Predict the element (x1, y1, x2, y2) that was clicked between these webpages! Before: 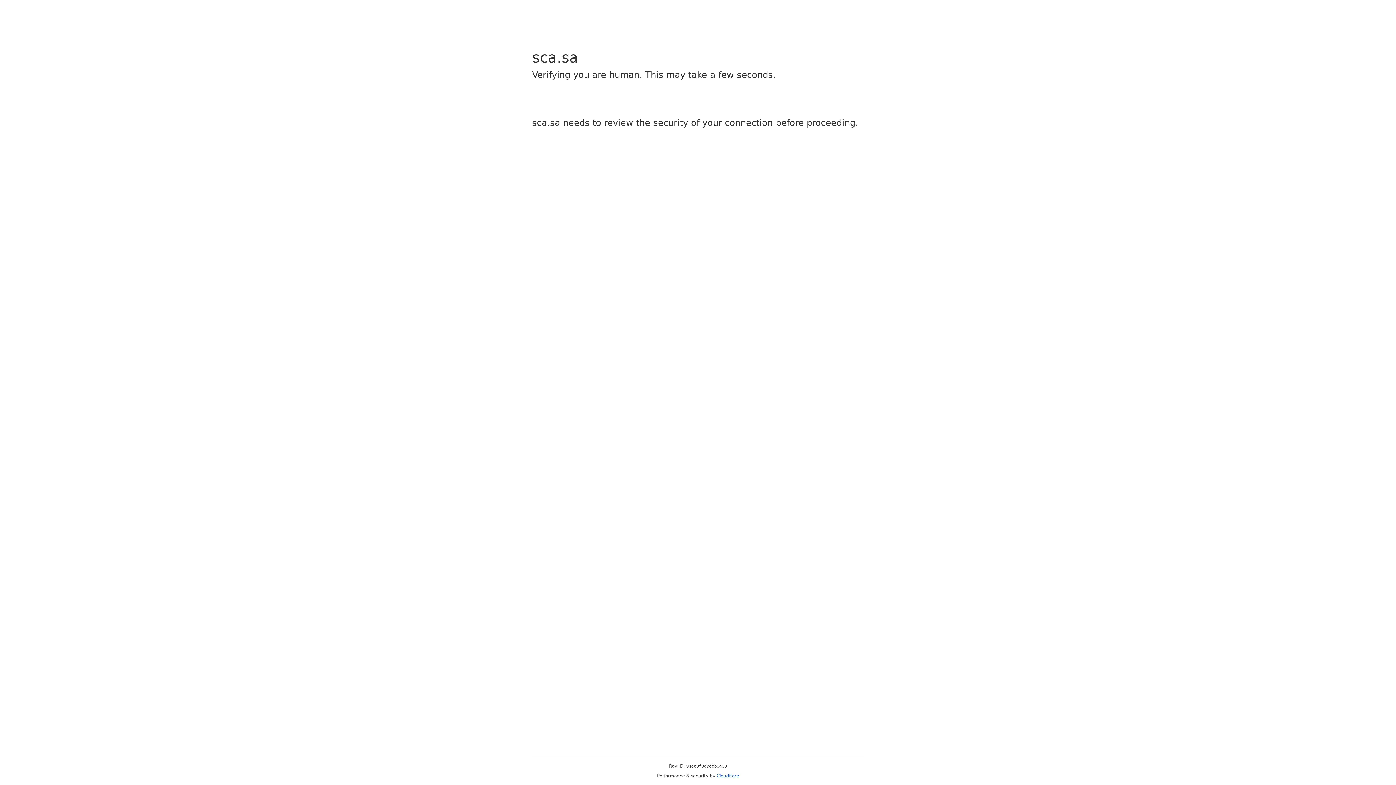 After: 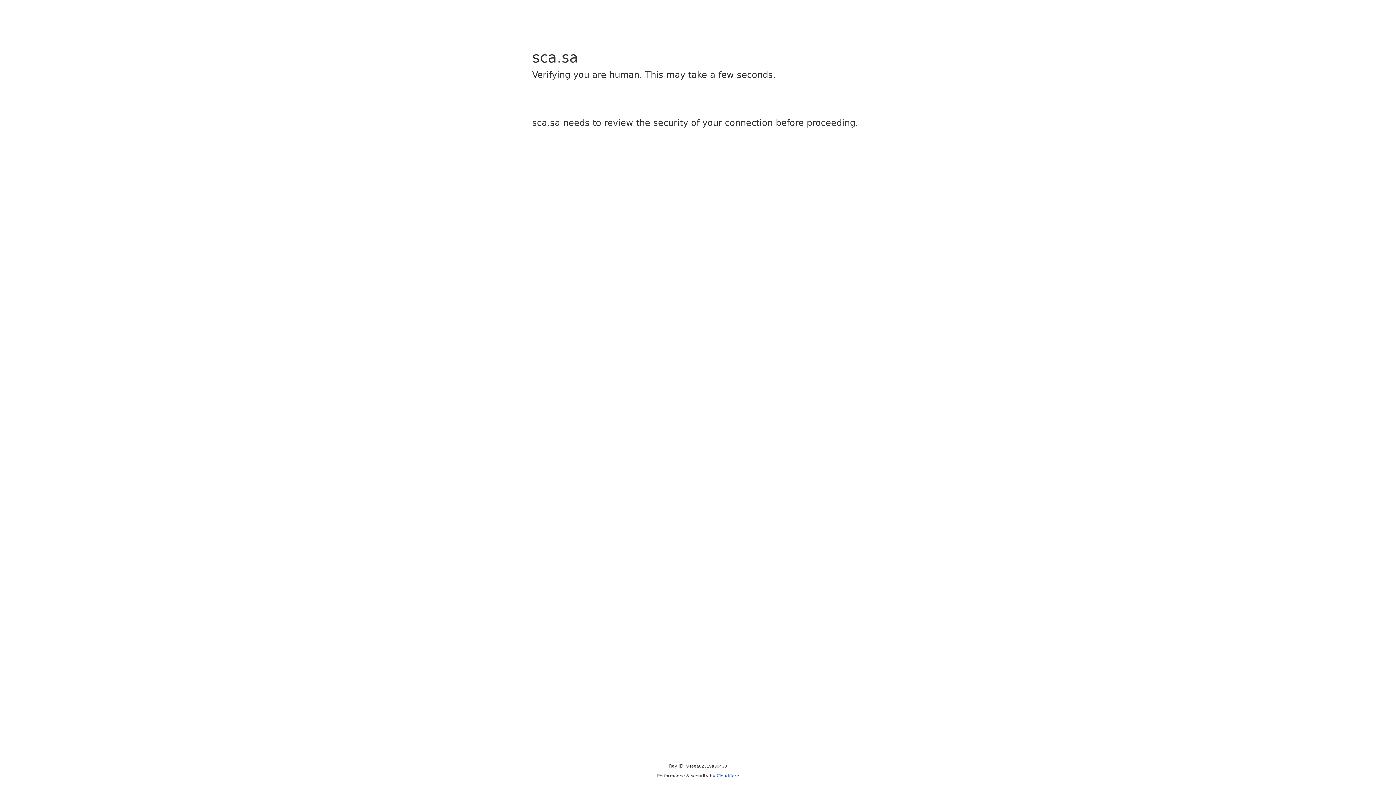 Action: label: Cloudflare bbox: (716, 773, 739, 778)